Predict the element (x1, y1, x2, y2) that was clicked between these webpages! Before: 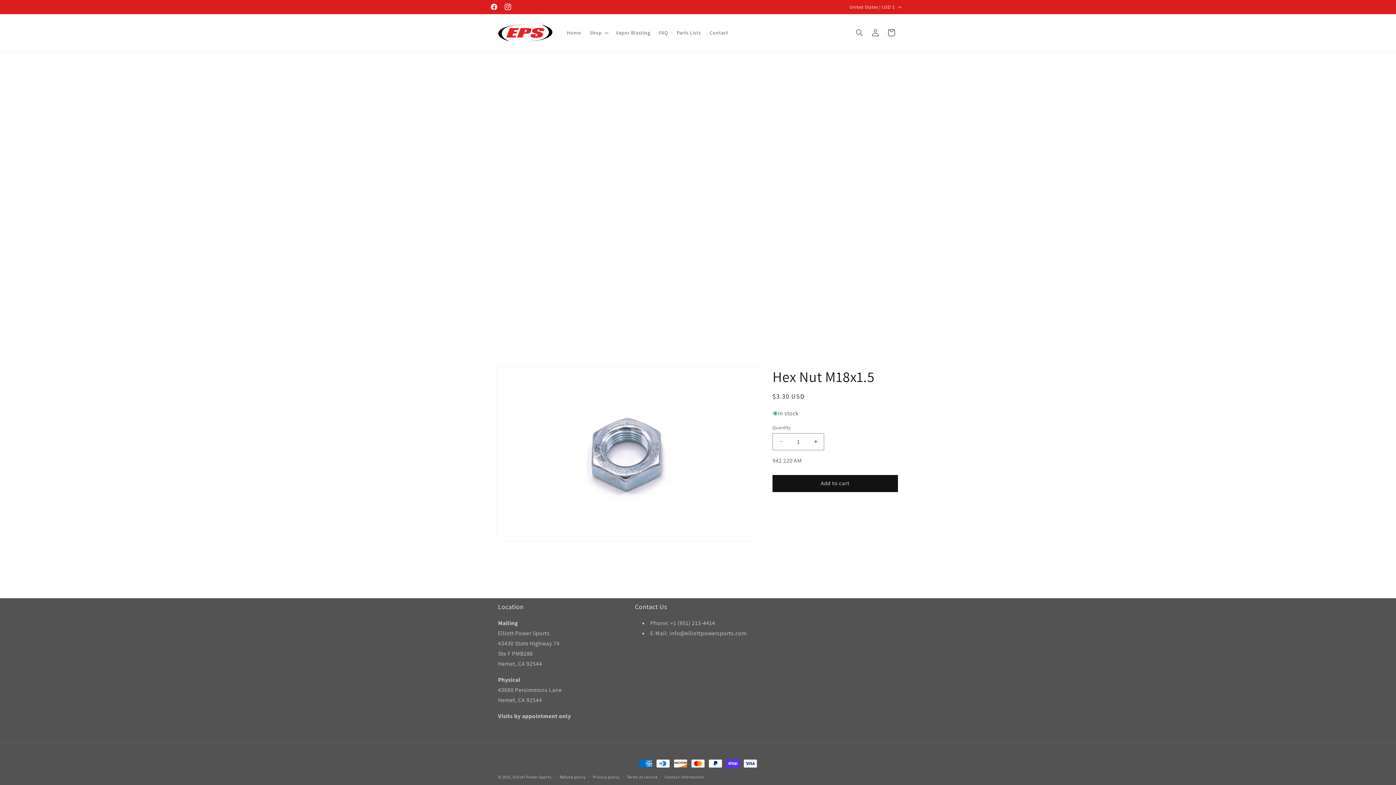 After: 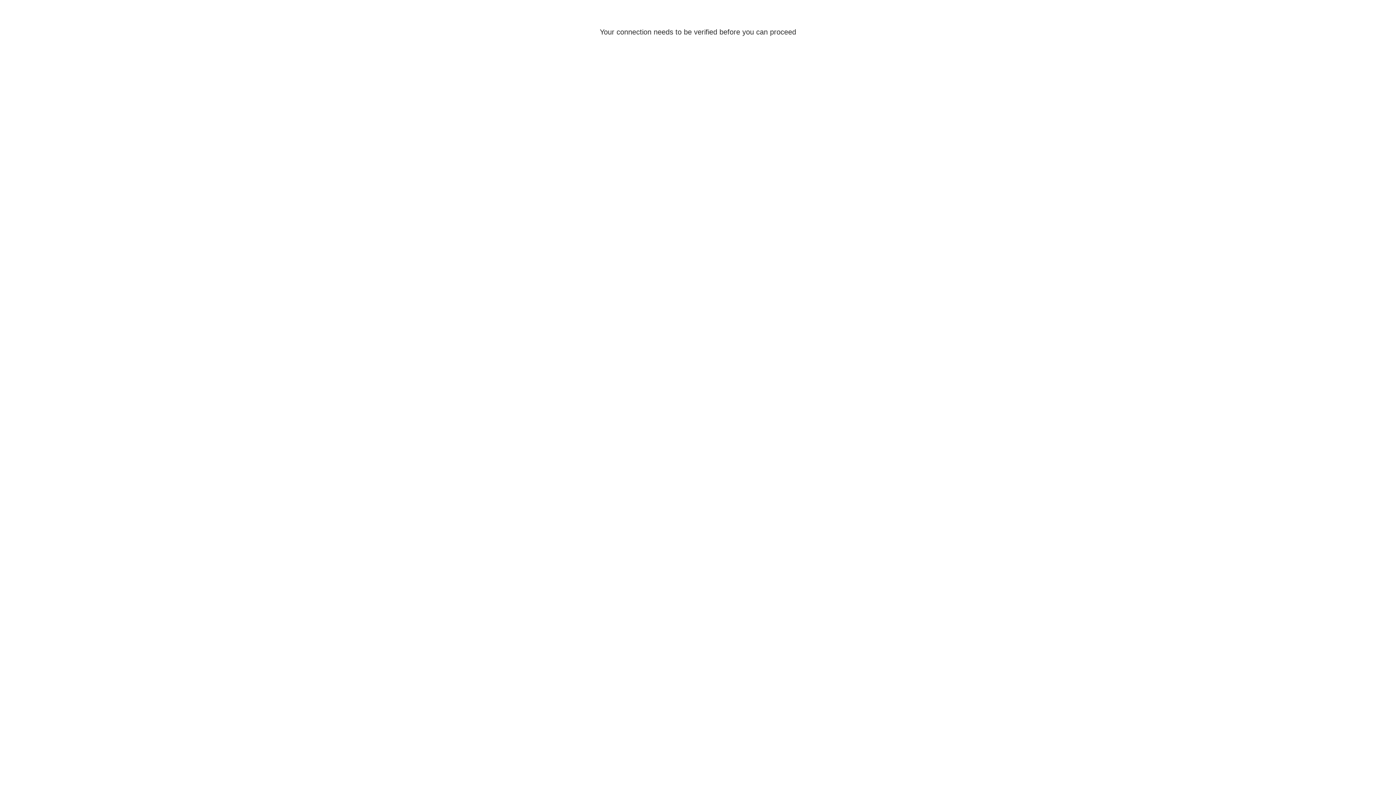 Action: bbox: (867, 24, 883, 40) label: Log in